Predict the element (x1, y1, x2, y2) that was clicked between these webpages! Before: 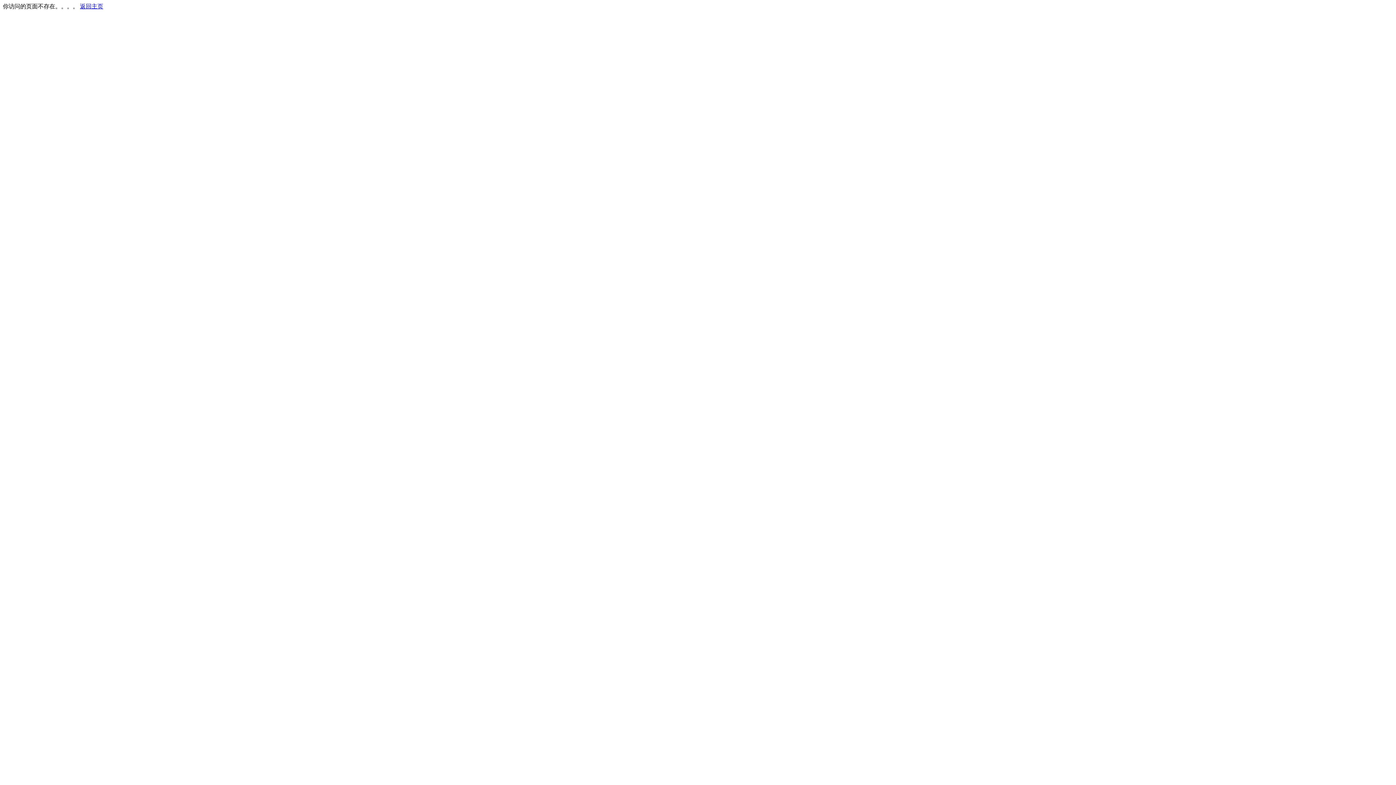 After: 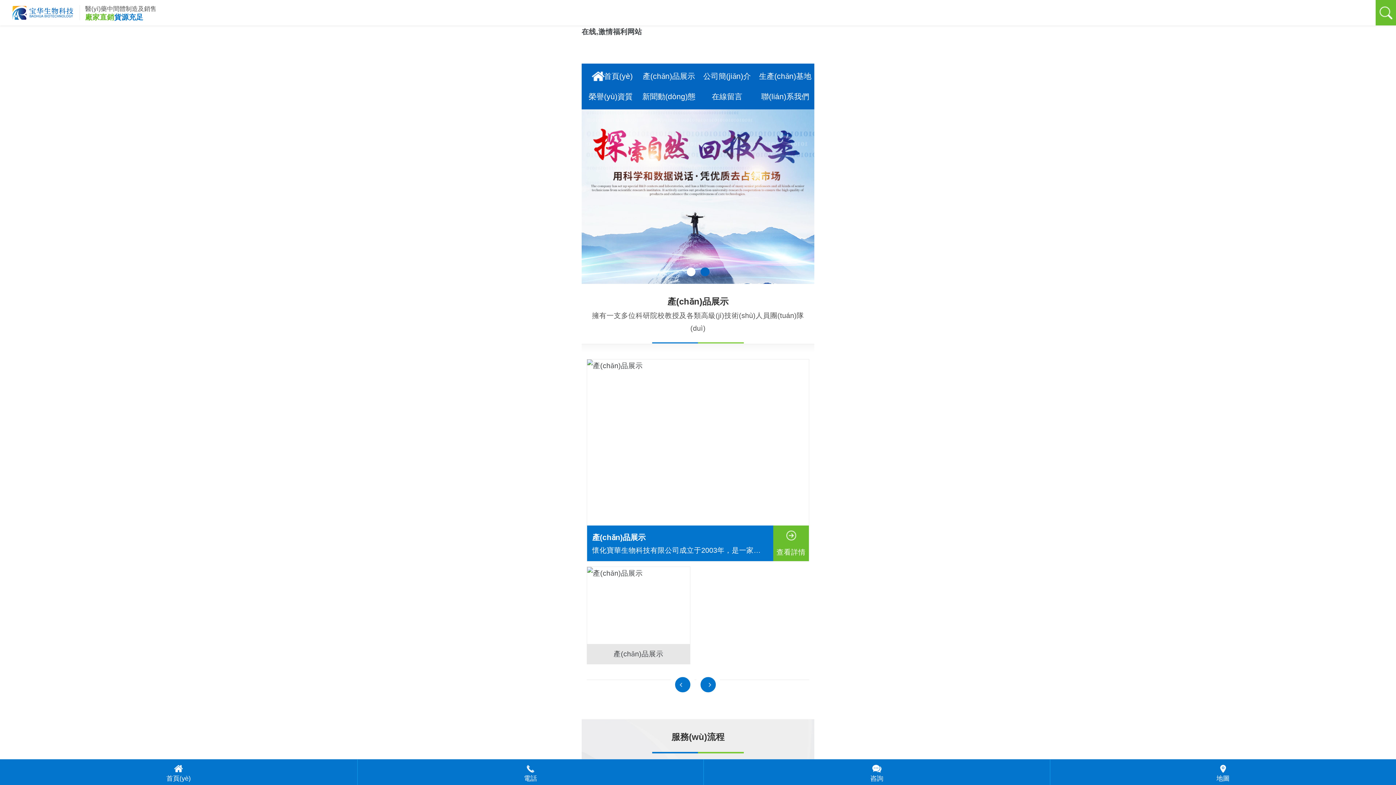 Action: label: 返回主页 bbox: (80, 3, 103, 9)